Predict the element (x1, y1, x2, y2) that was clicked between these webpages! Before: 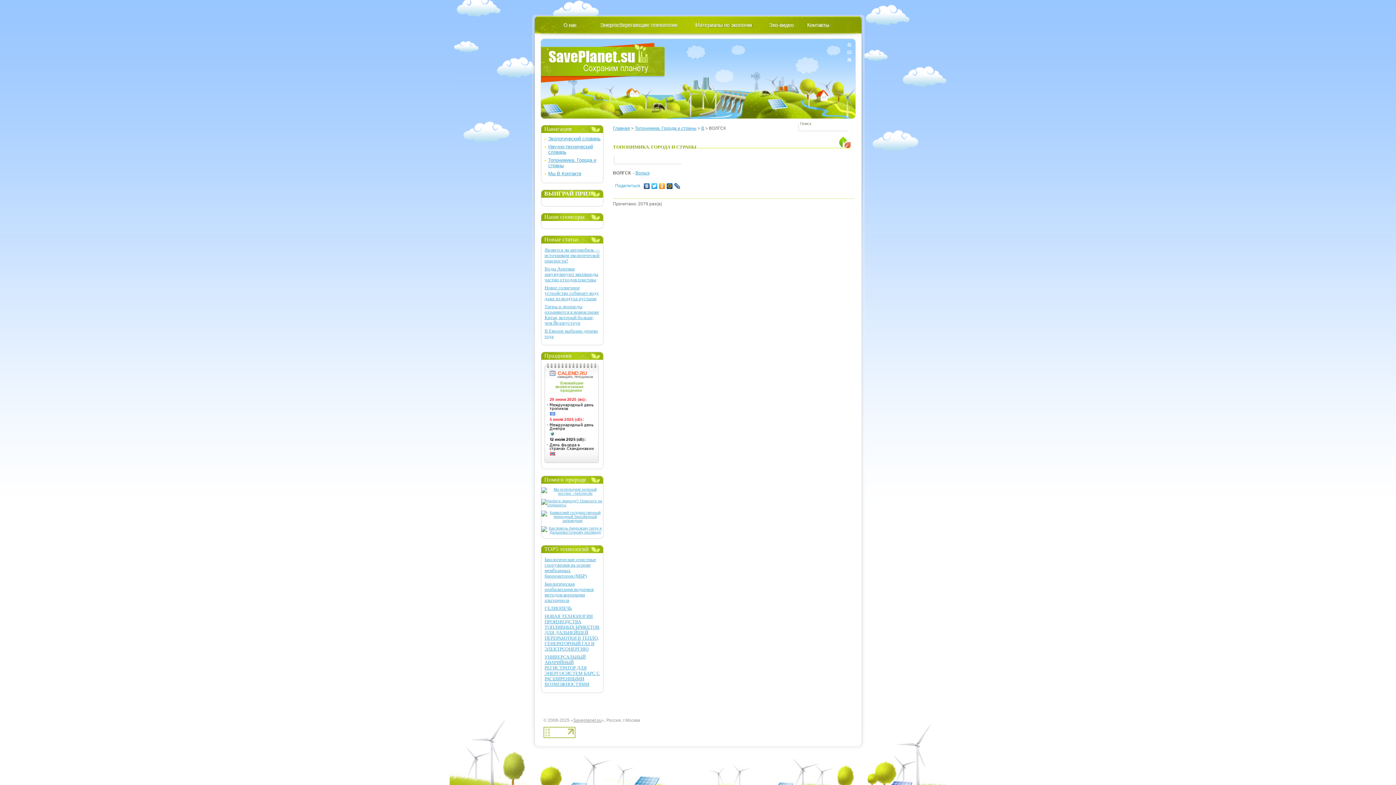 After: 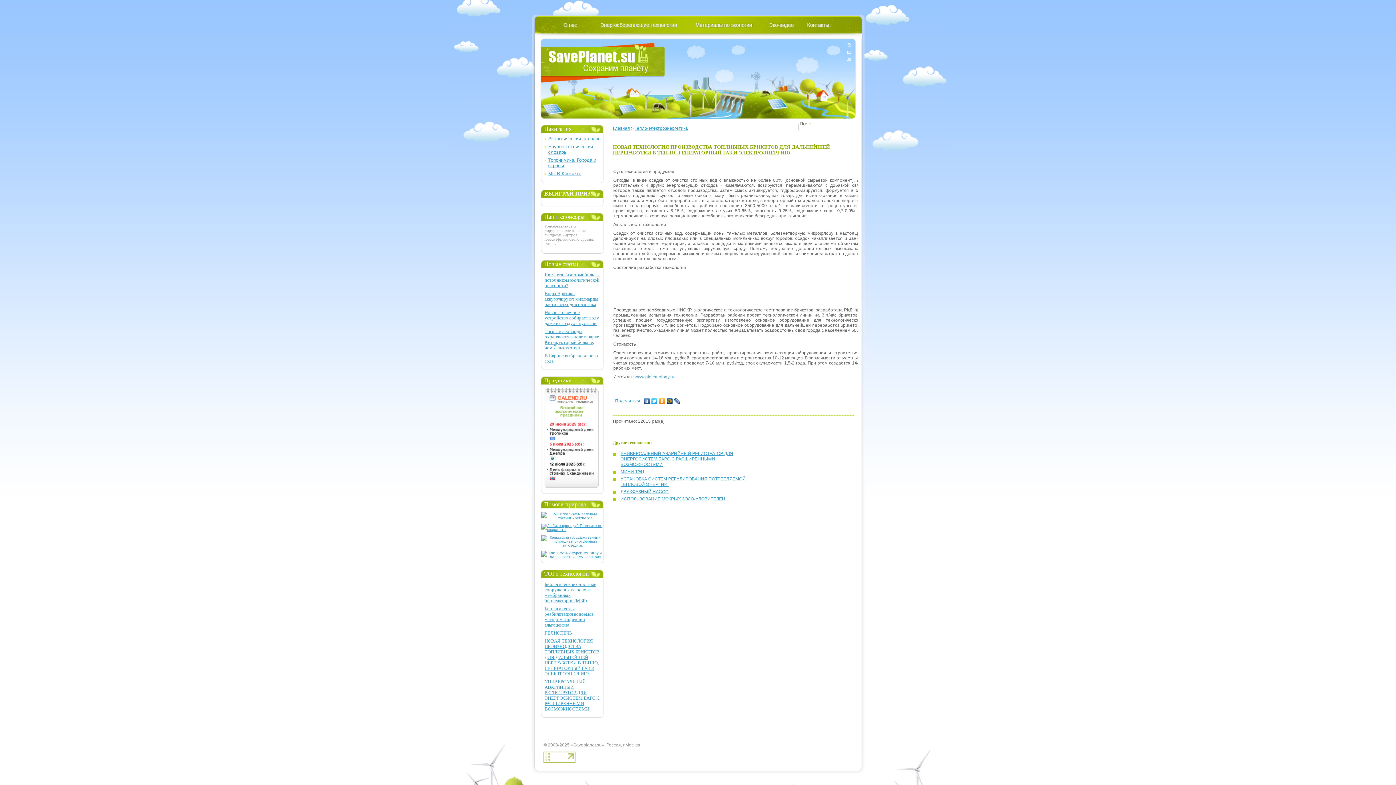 Action: bbox: (544, 613, 599, 652) label: НОВАЯ ТЕХНОЛОГИЯ ПРОИЗВОДСТВА ТОПЛИВНЫХ БРИКЕТОВ ДЛЯ ДАЛЬНЕЙШЕЙ ПЕРЕРАБОТКИ В ТЕПЛО, ГЕНЕРАТОРНЫЙ ГАЗ И ЭЛЕКТРОЭНЕРГИЮ